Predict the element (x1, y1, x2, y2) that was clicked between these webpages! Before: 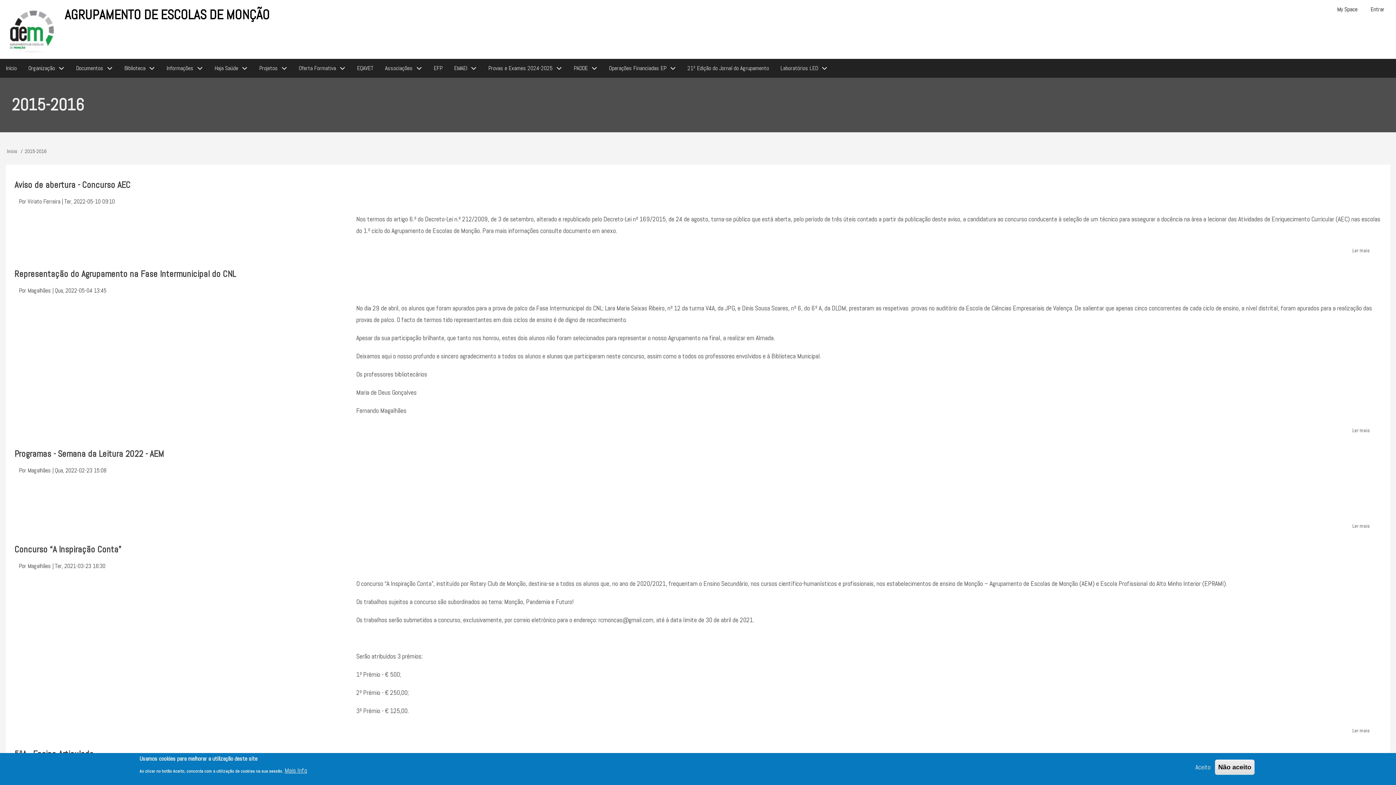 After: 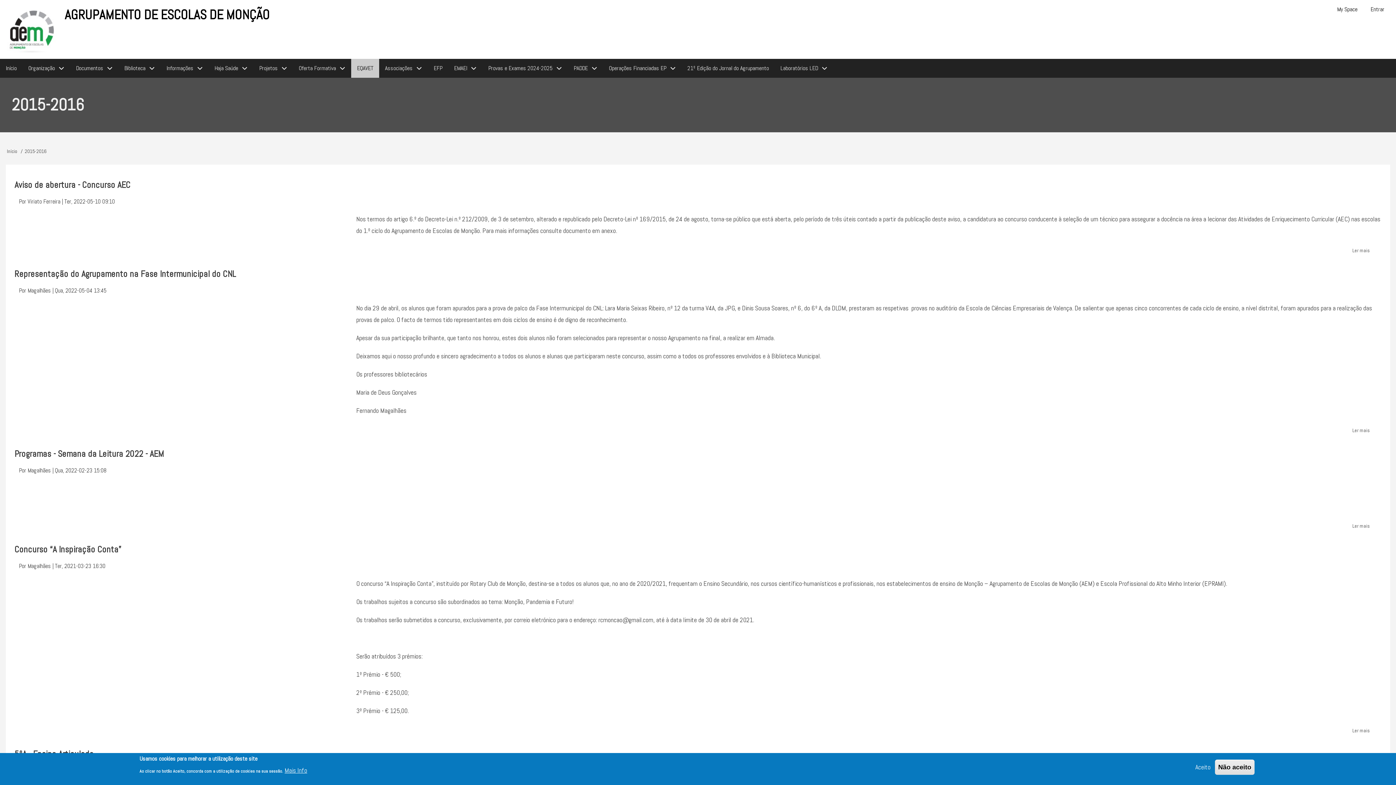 Action: bbox: (351, 59, 379, 77) label: EQAVET